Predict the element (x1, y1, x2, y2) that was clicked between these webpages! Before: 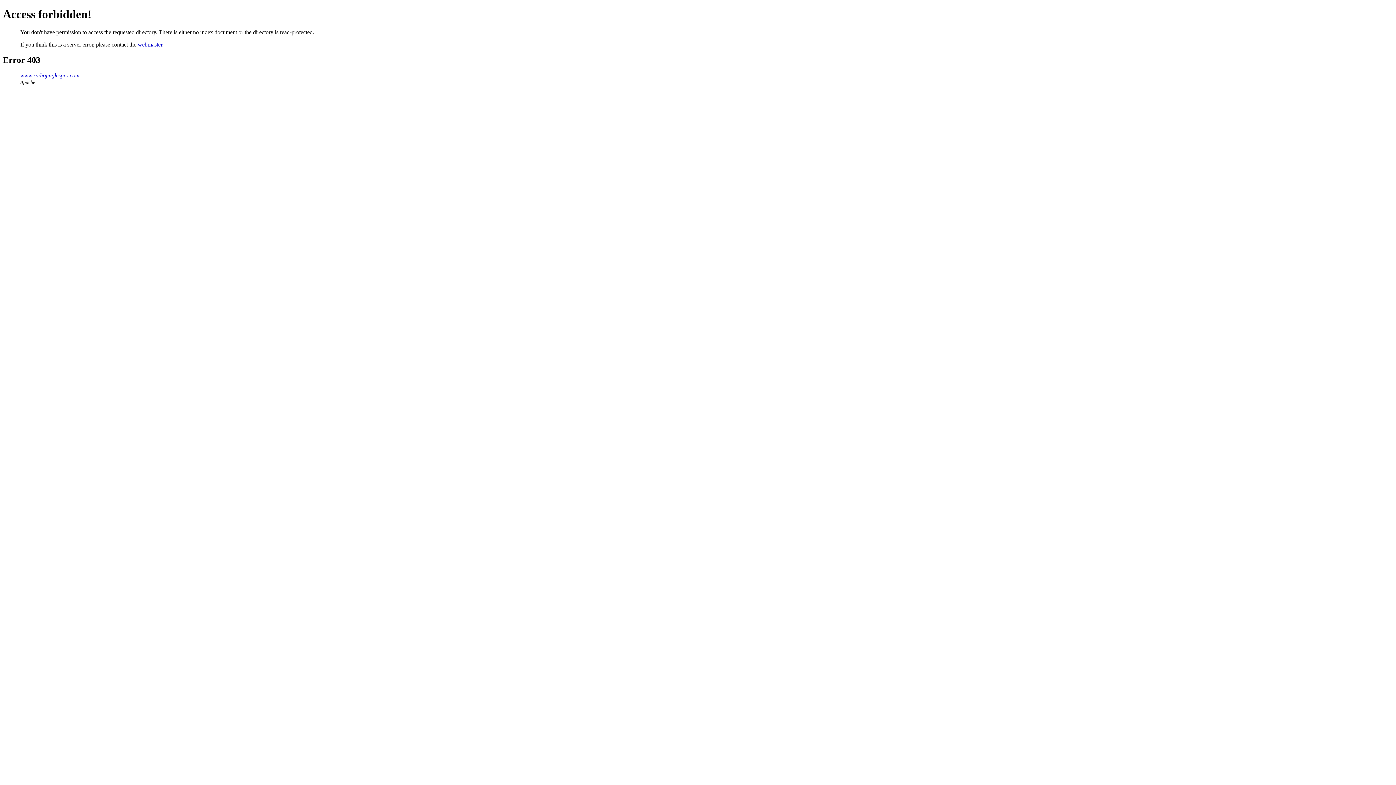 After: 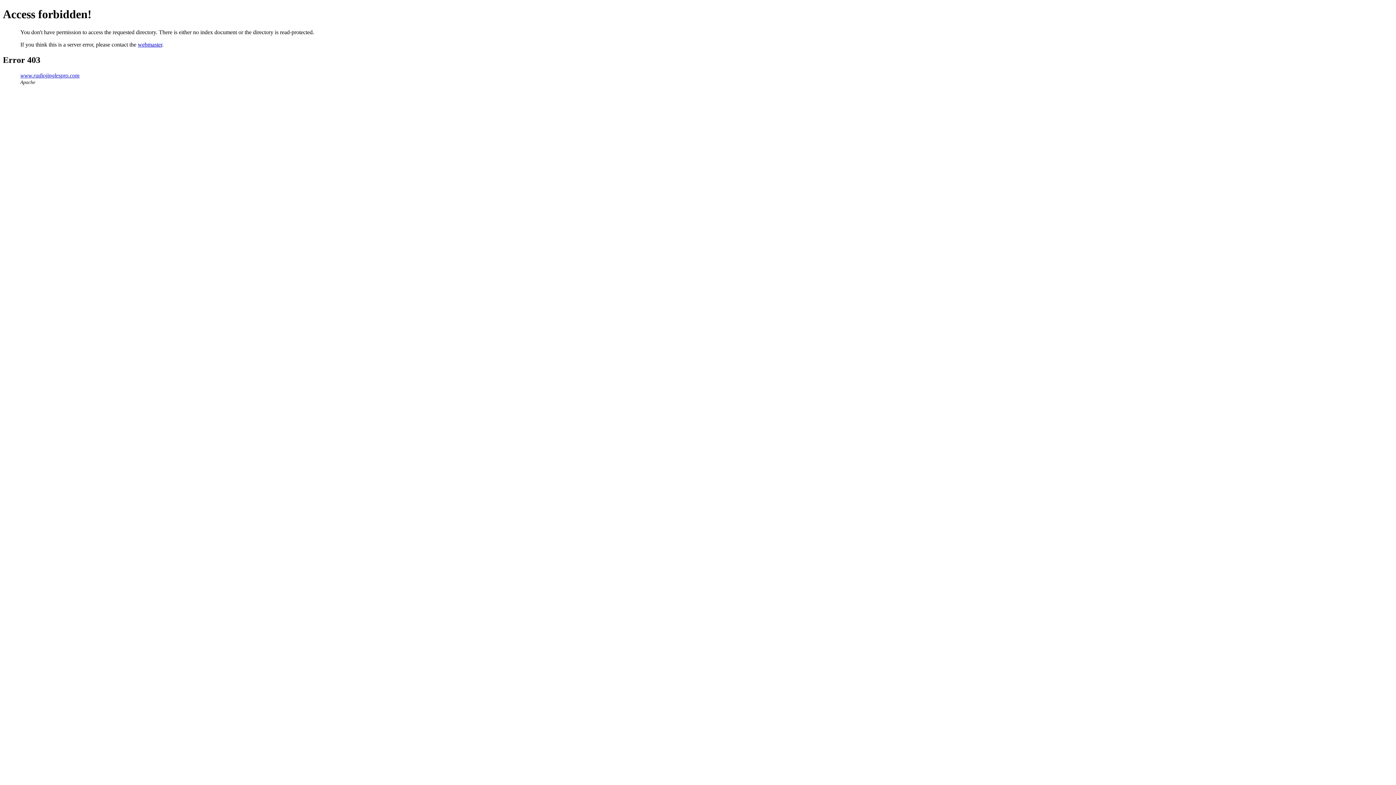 Action: label: www.radiojinglespro.com bbox: (20, 72, 79, 78)